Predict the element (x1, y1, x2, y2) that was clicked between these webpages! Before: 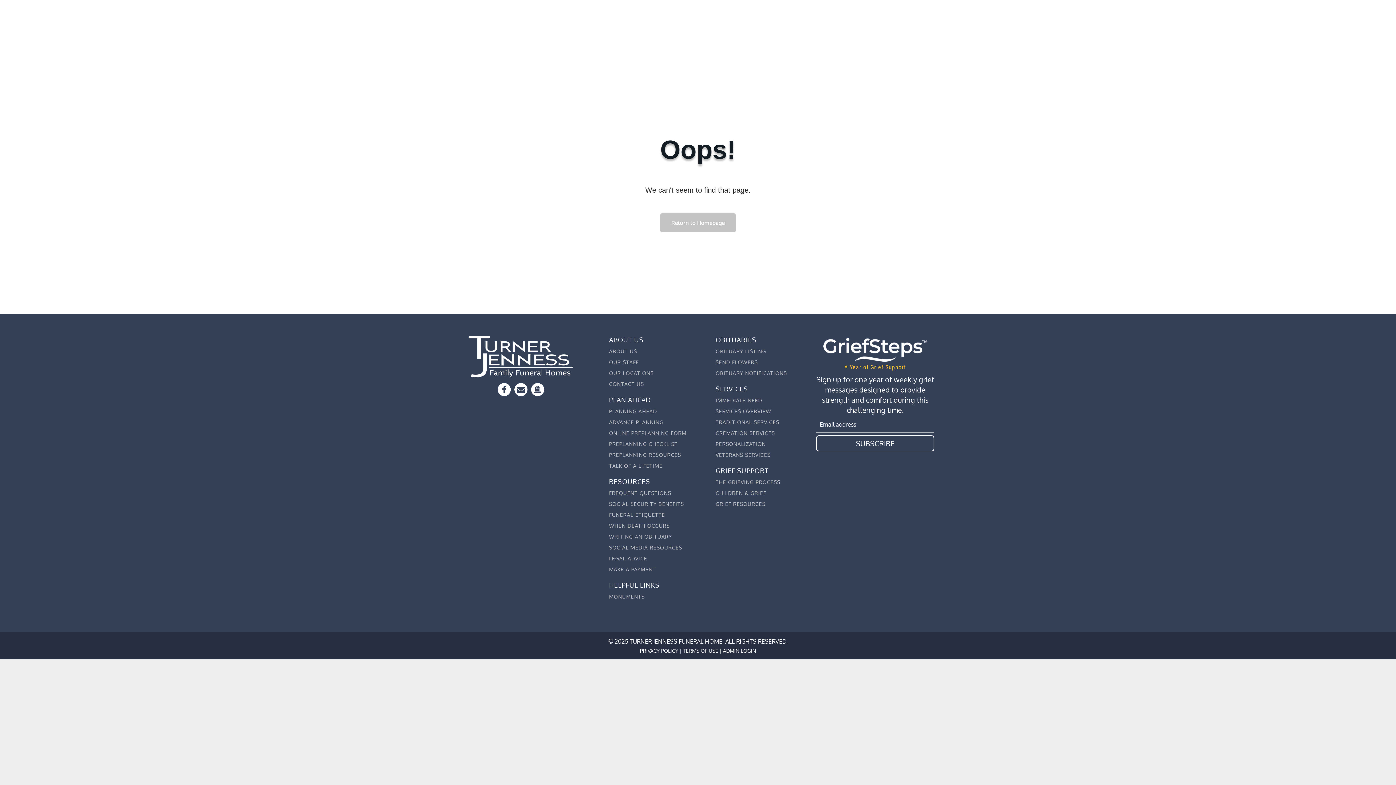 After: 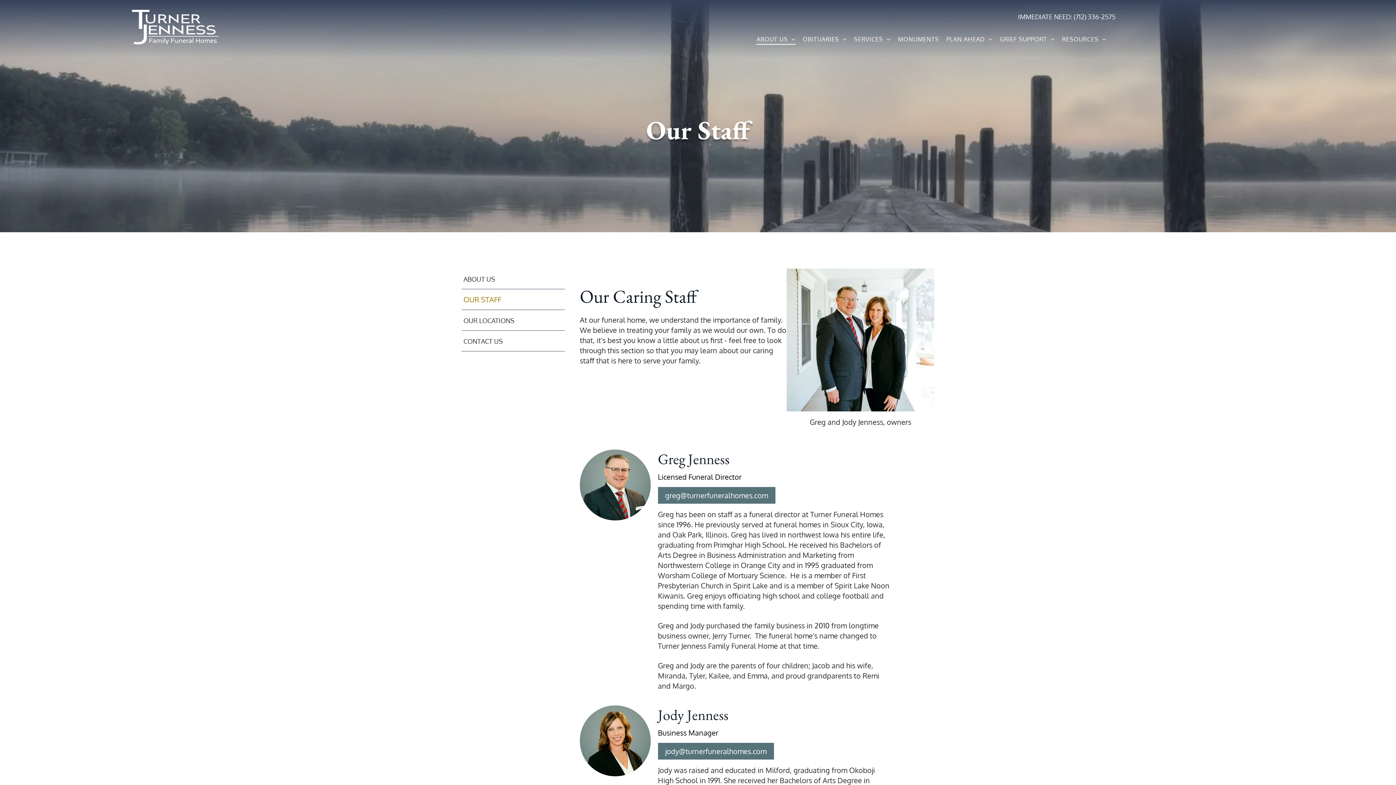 Action: bbox: (609, 357, 686, 367) label: OUR STAFF